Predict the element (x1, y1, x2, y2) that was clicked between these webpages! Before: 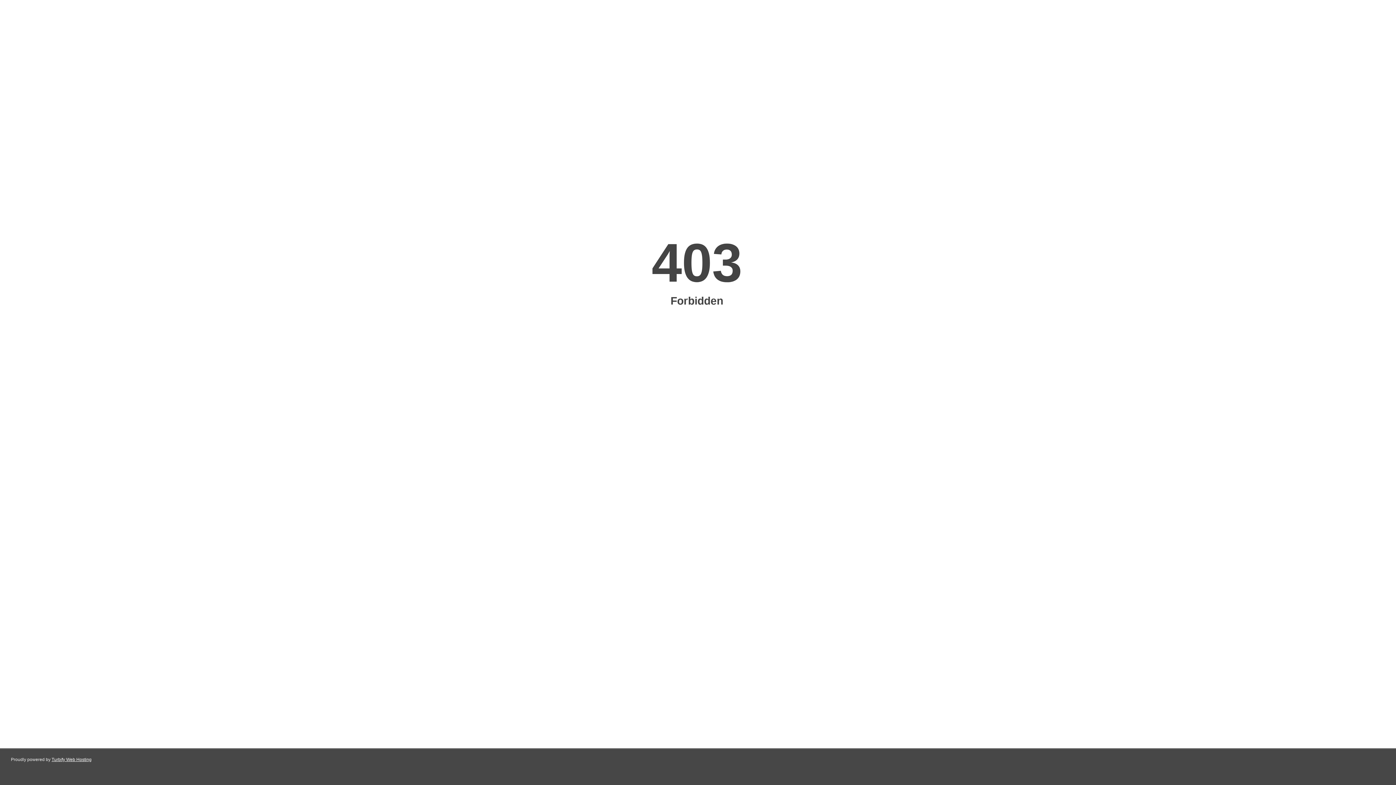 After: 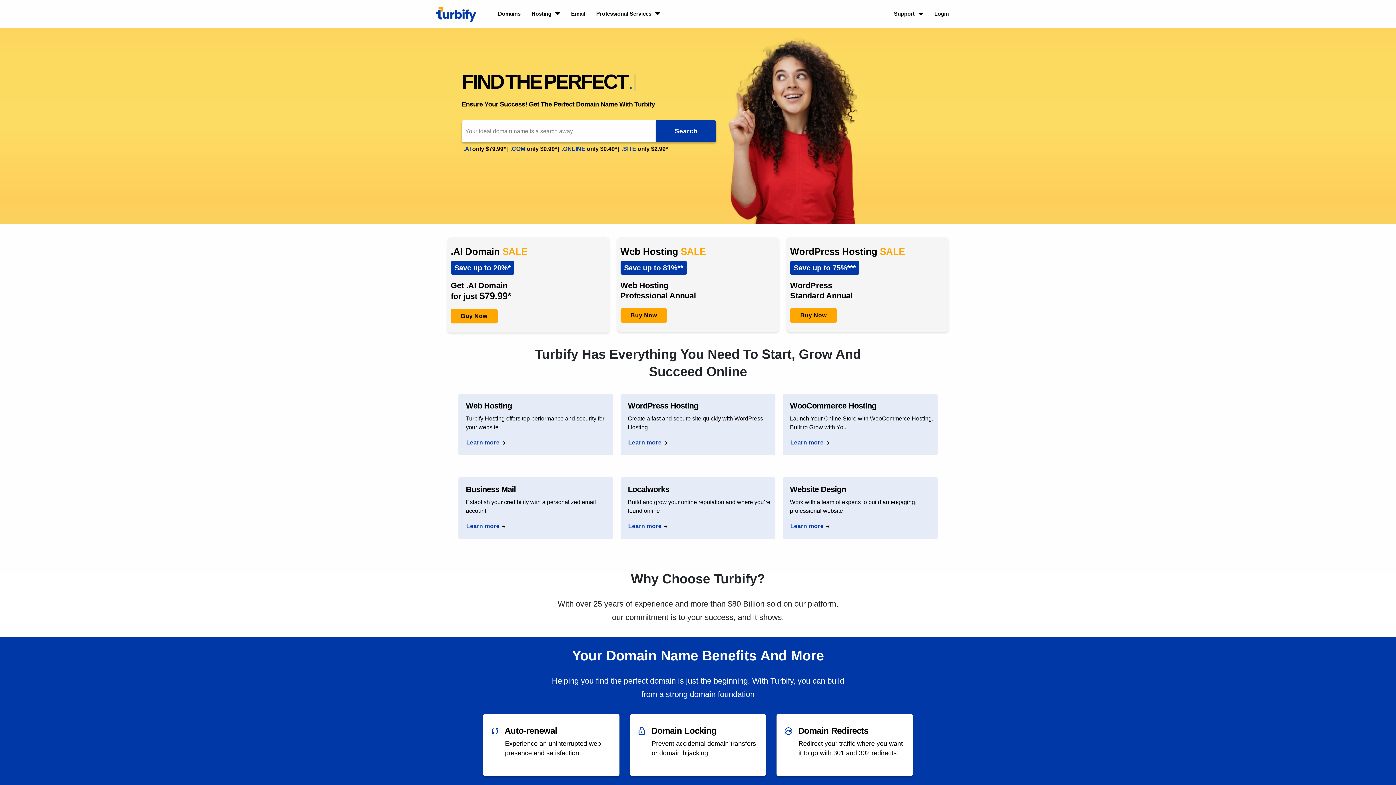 Action: label: Turbify Web Hosting bbox: (51, 757, 91, 762)